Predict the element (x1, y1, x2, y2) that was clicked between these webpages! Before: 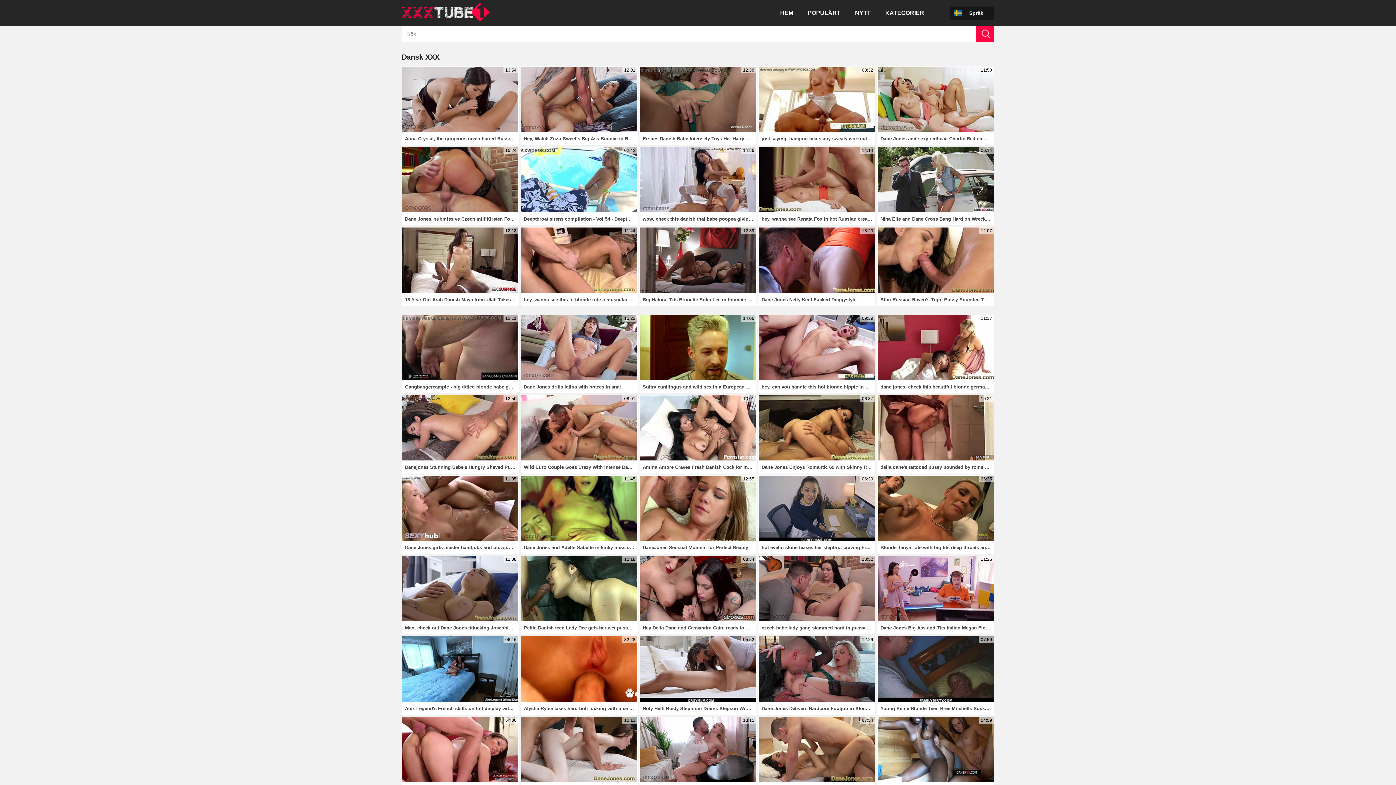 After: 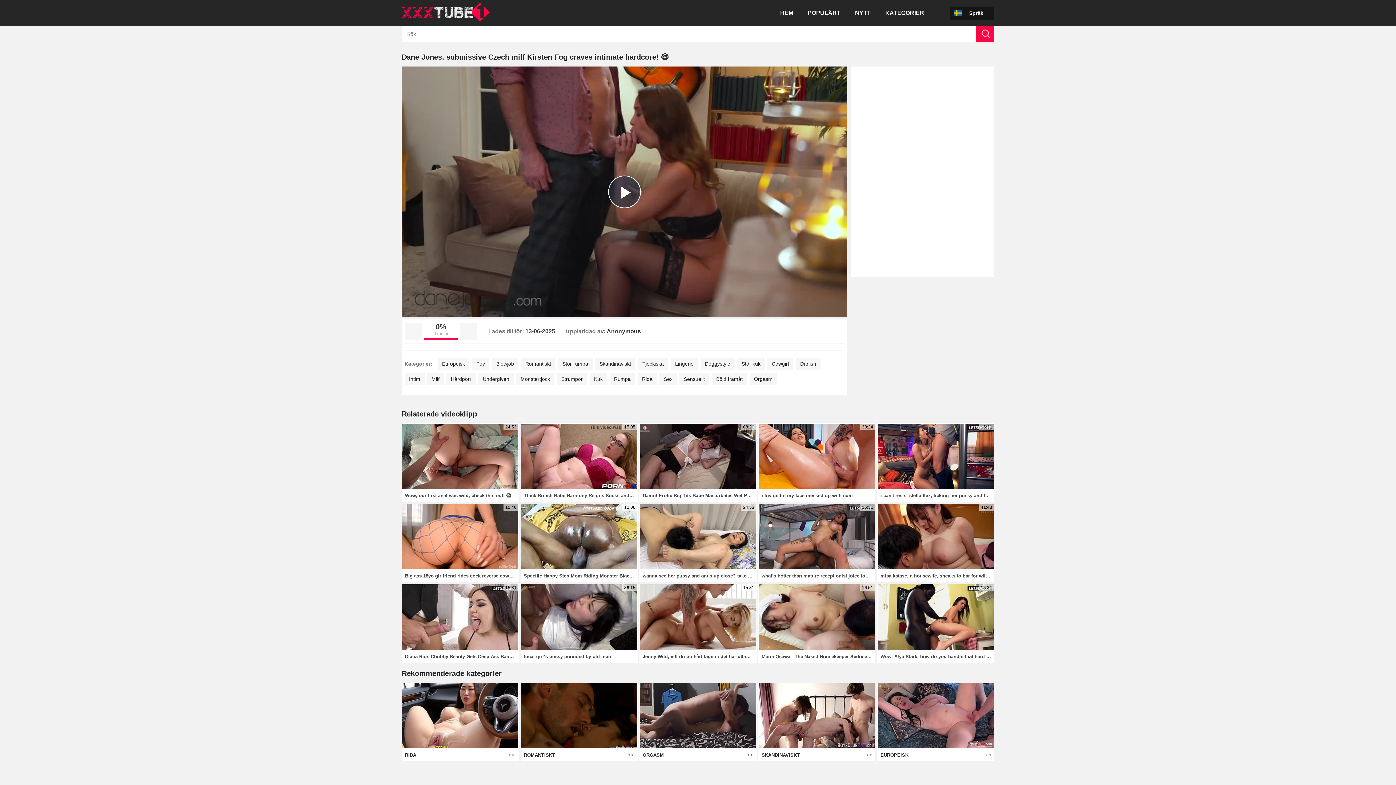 Action: bbox: (401, 146, 518, 225) label: 15:24
Dane Jones, submissive Czech milf Kirsten Fog craves intimate hardcore! 😍